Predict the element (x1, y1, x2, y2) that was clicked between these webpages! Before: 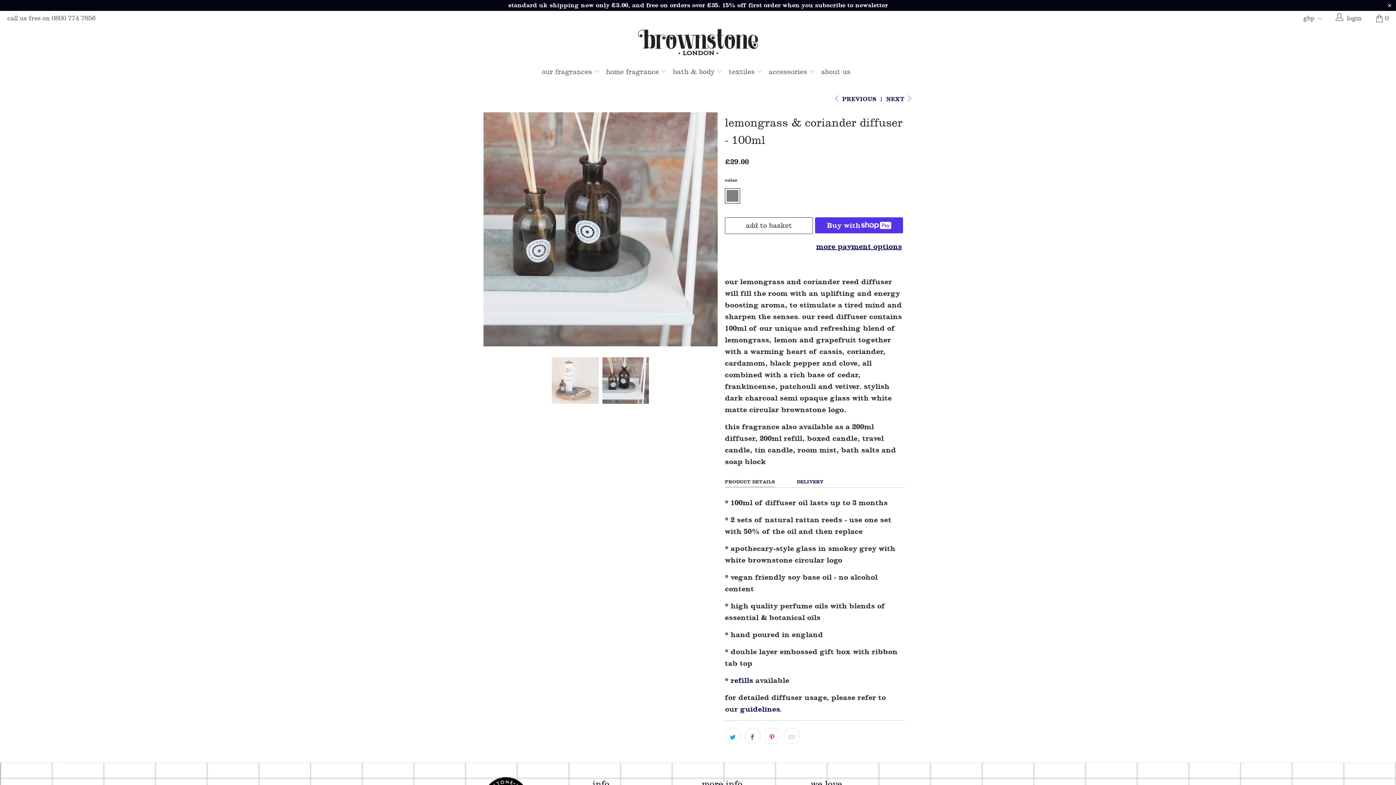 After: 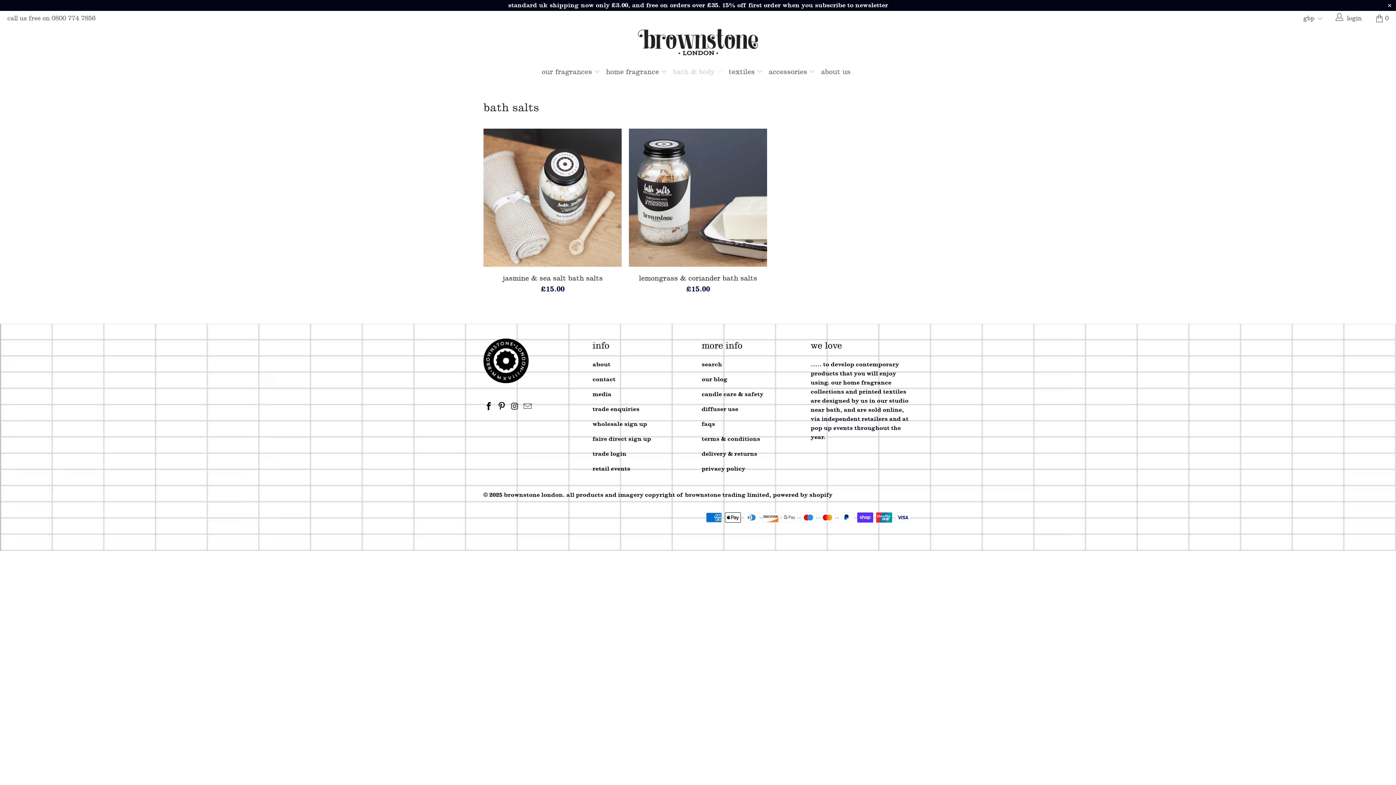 Action: bbox: (673, 61, 722, 82) label: bath & body 